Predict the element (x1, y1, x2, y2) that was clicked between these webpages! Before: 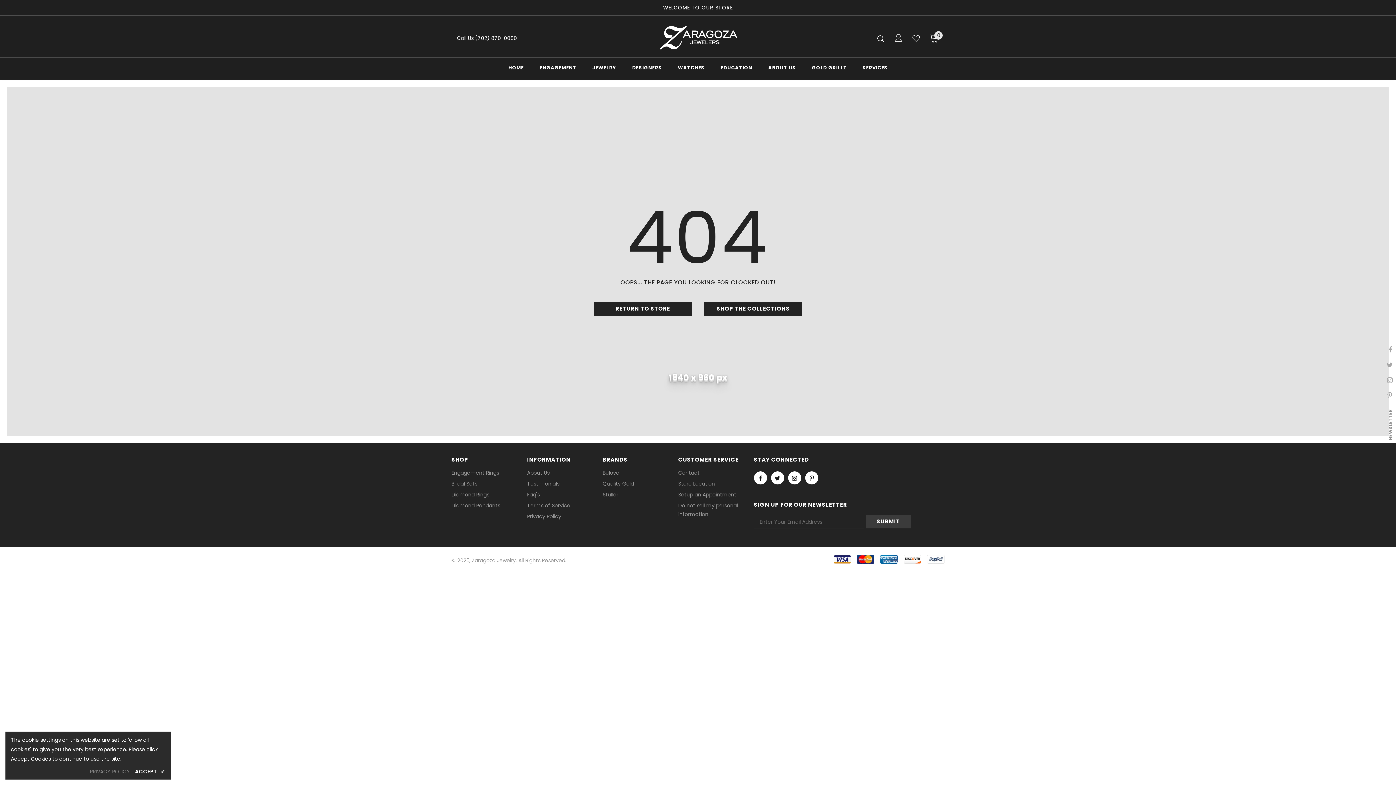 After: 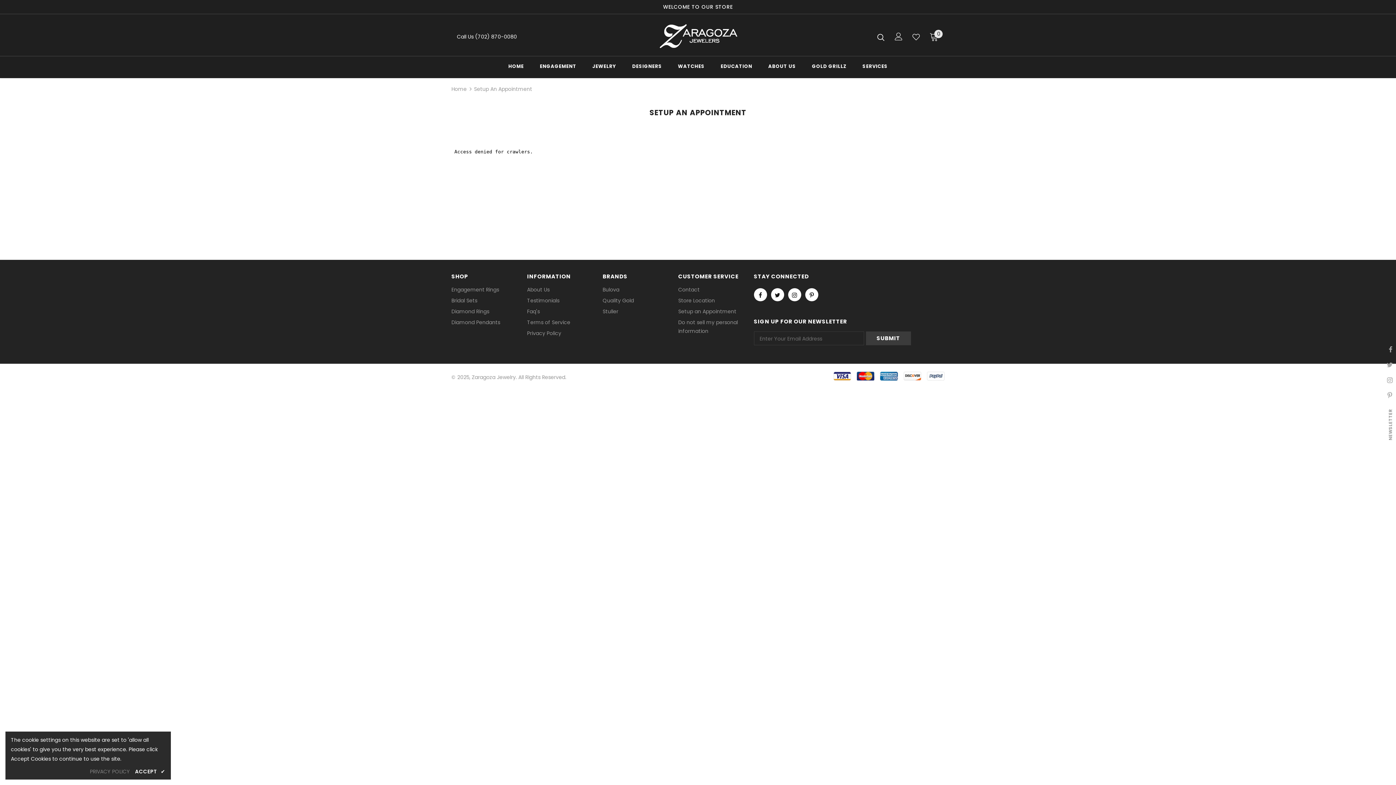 Action: bbox: (678, 489, 736, 500) label: Setup an Appointment